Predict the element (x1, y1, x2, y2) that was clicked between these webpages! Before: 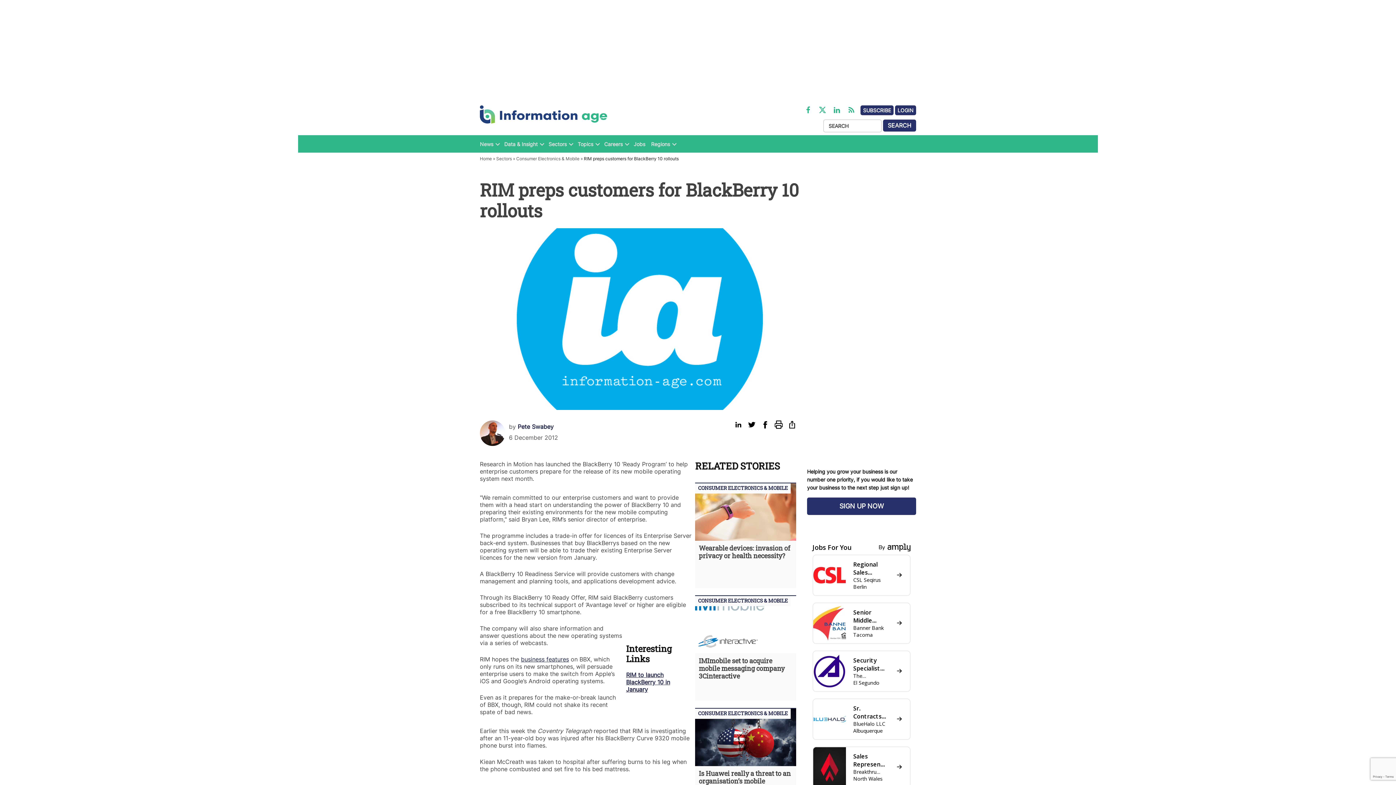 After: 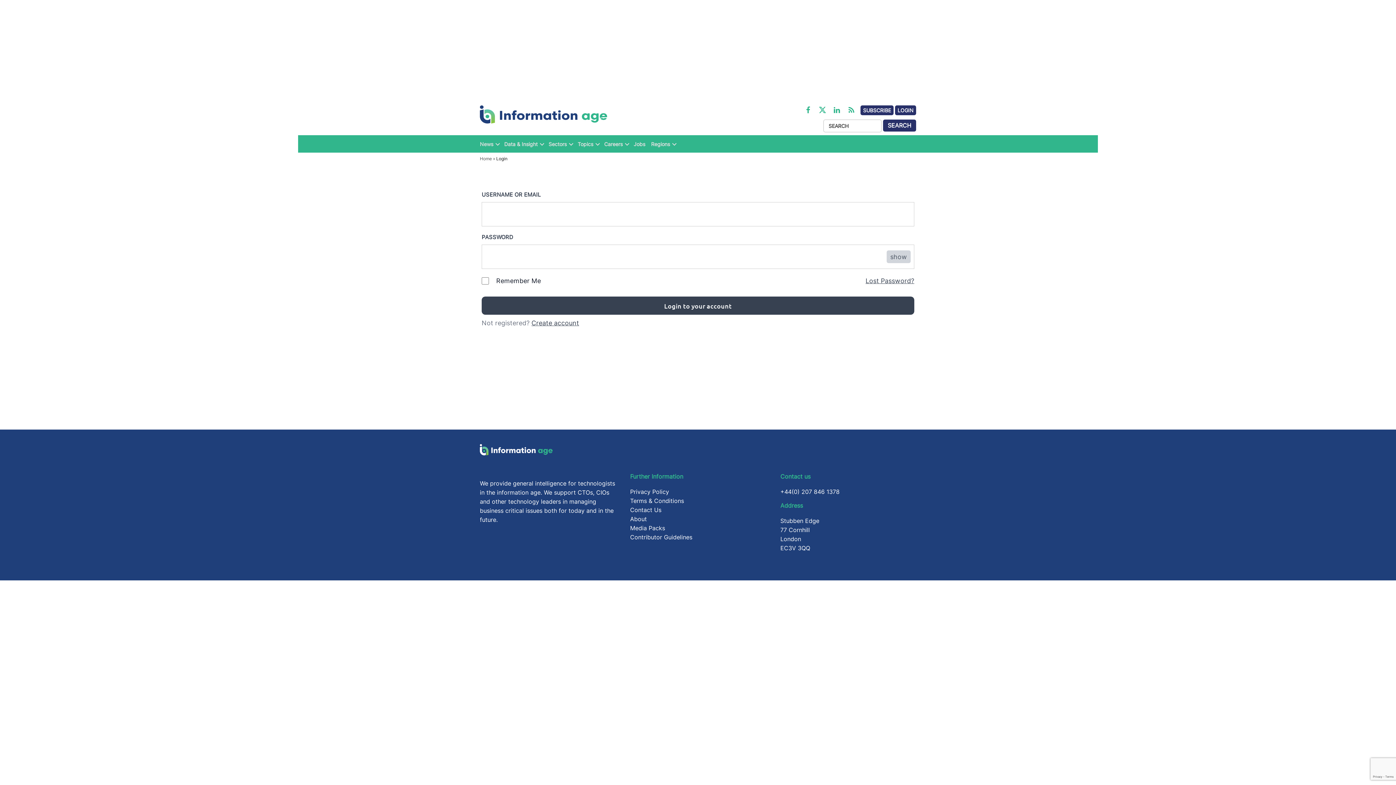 Action: bbox: (896, 105, 915, 115) label: LOGIN